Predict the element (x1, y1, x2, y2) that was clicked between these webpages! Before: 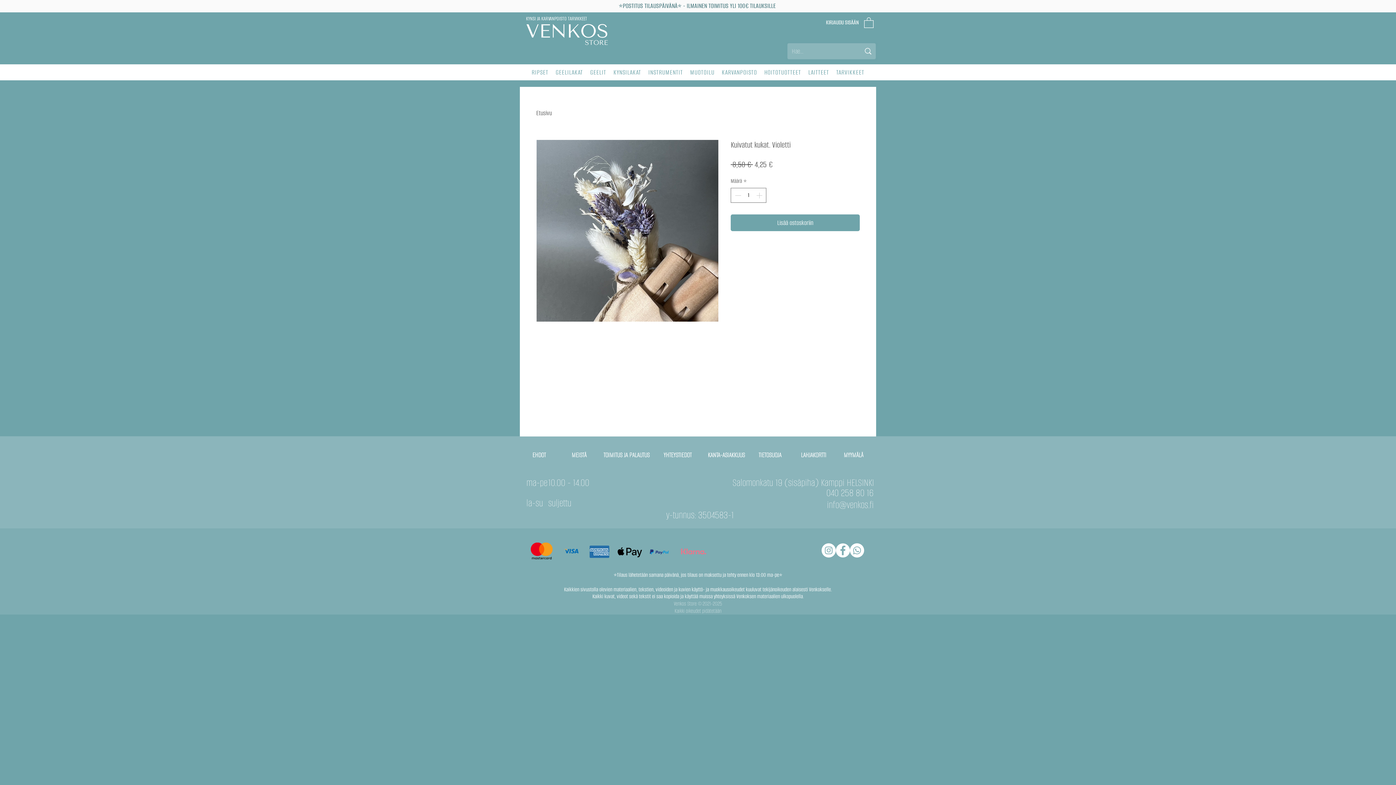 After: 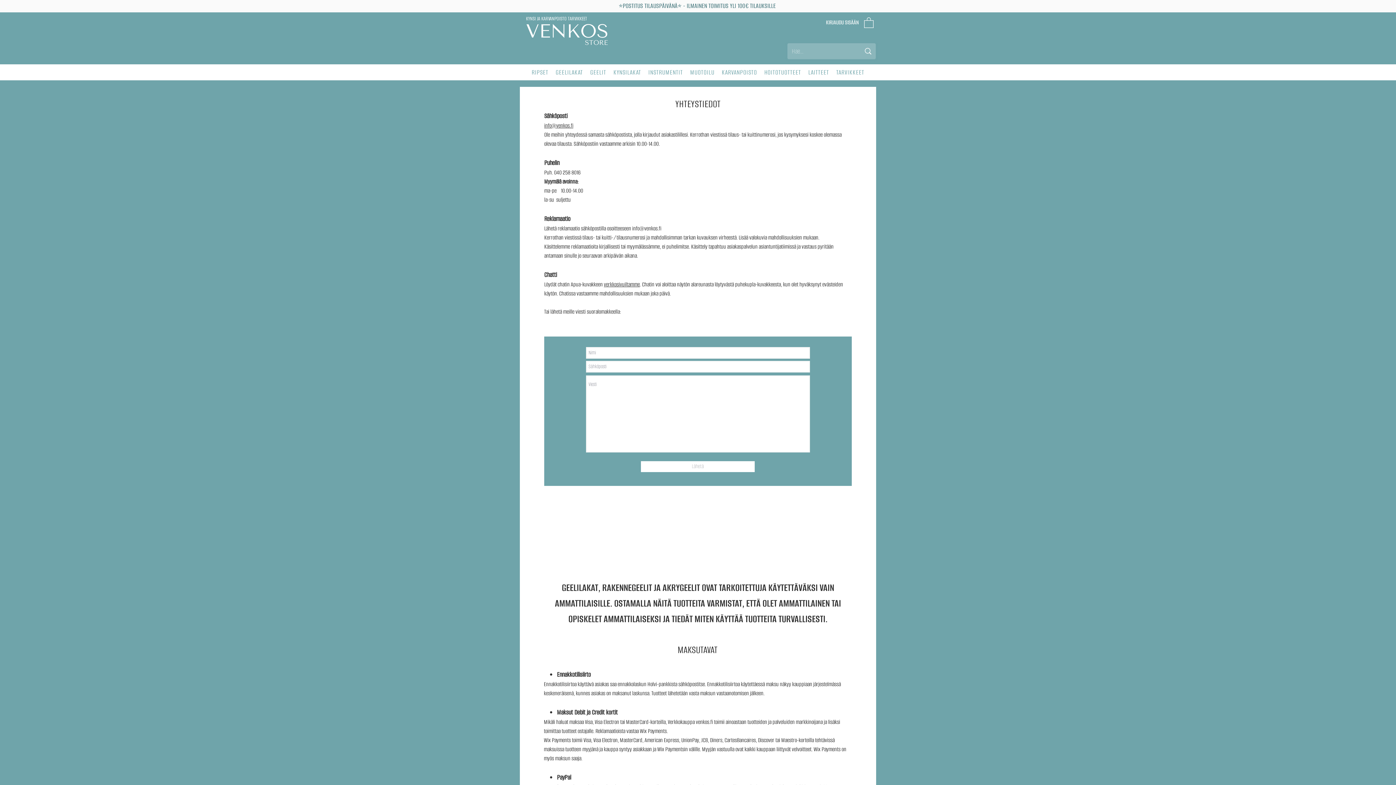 Action: bbox: (750, 447, 790, 462) label: TIETOSUOJA